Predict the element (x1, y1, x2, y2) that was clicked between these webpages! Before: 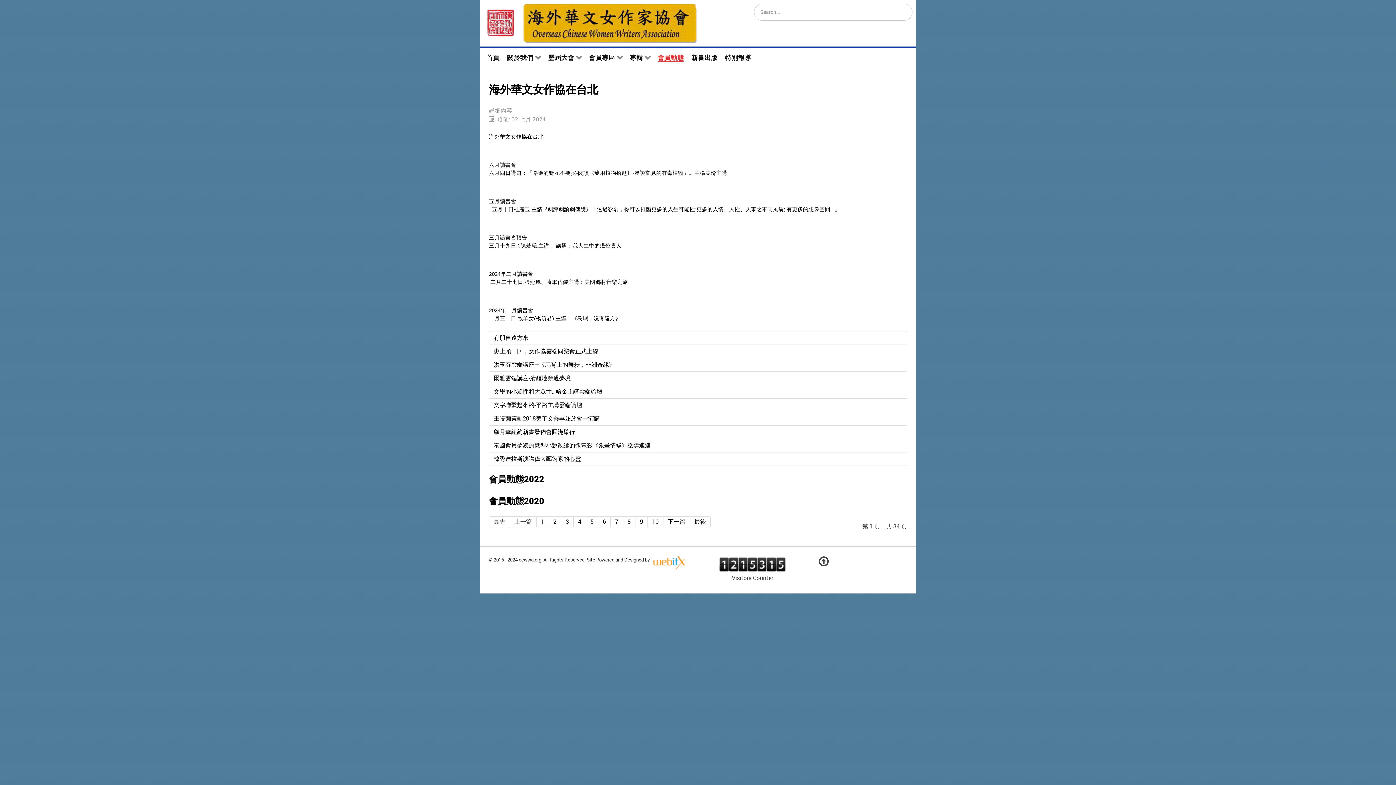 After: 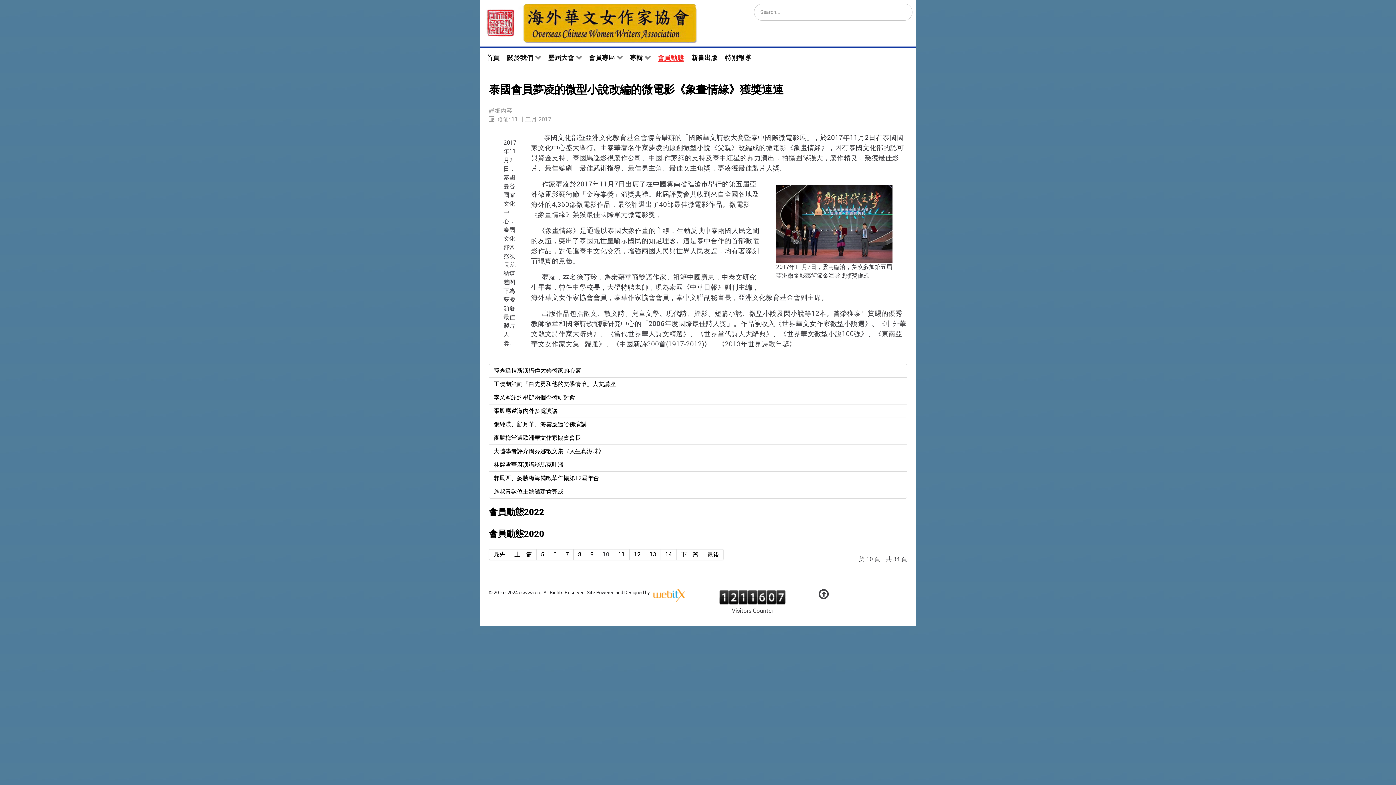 Action: bbox: (648, 516, 663, 527) label: 10